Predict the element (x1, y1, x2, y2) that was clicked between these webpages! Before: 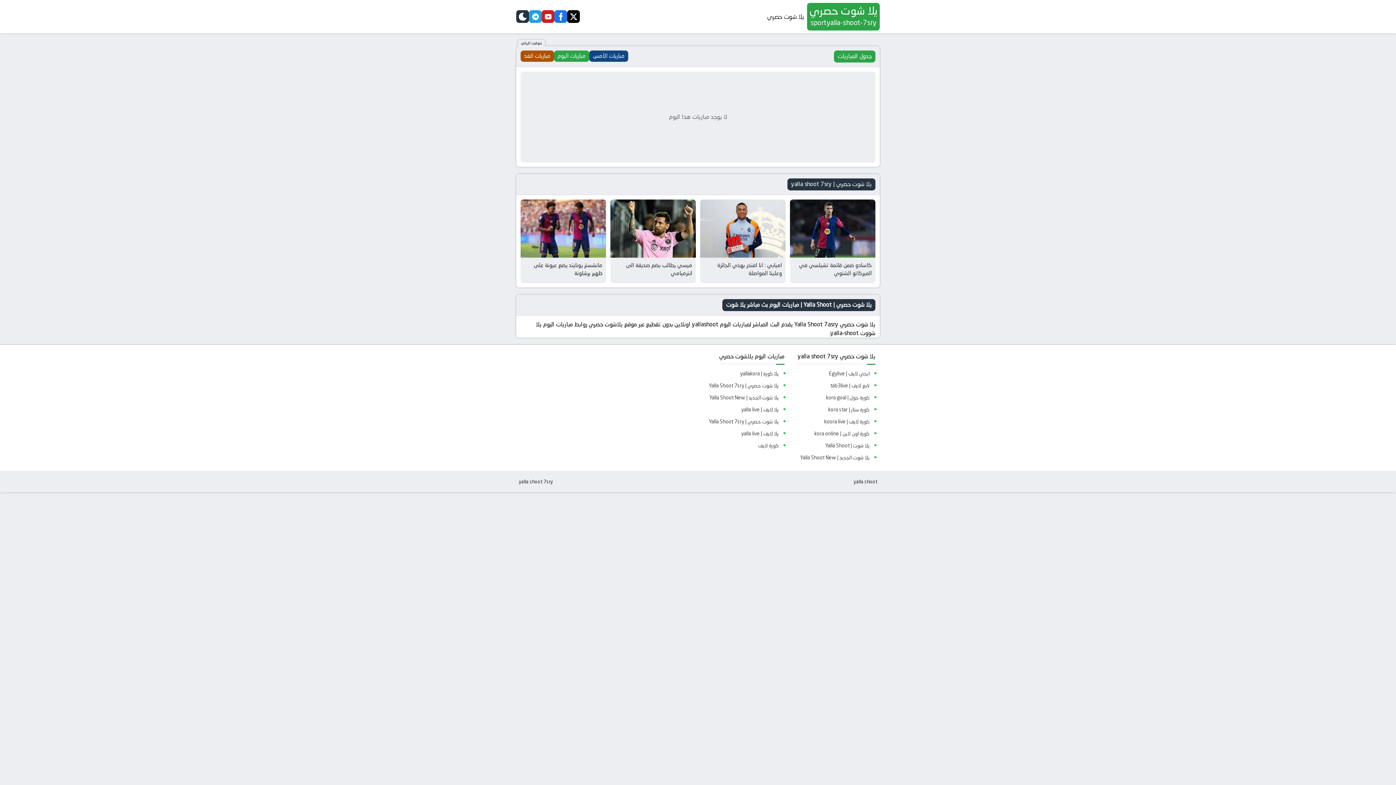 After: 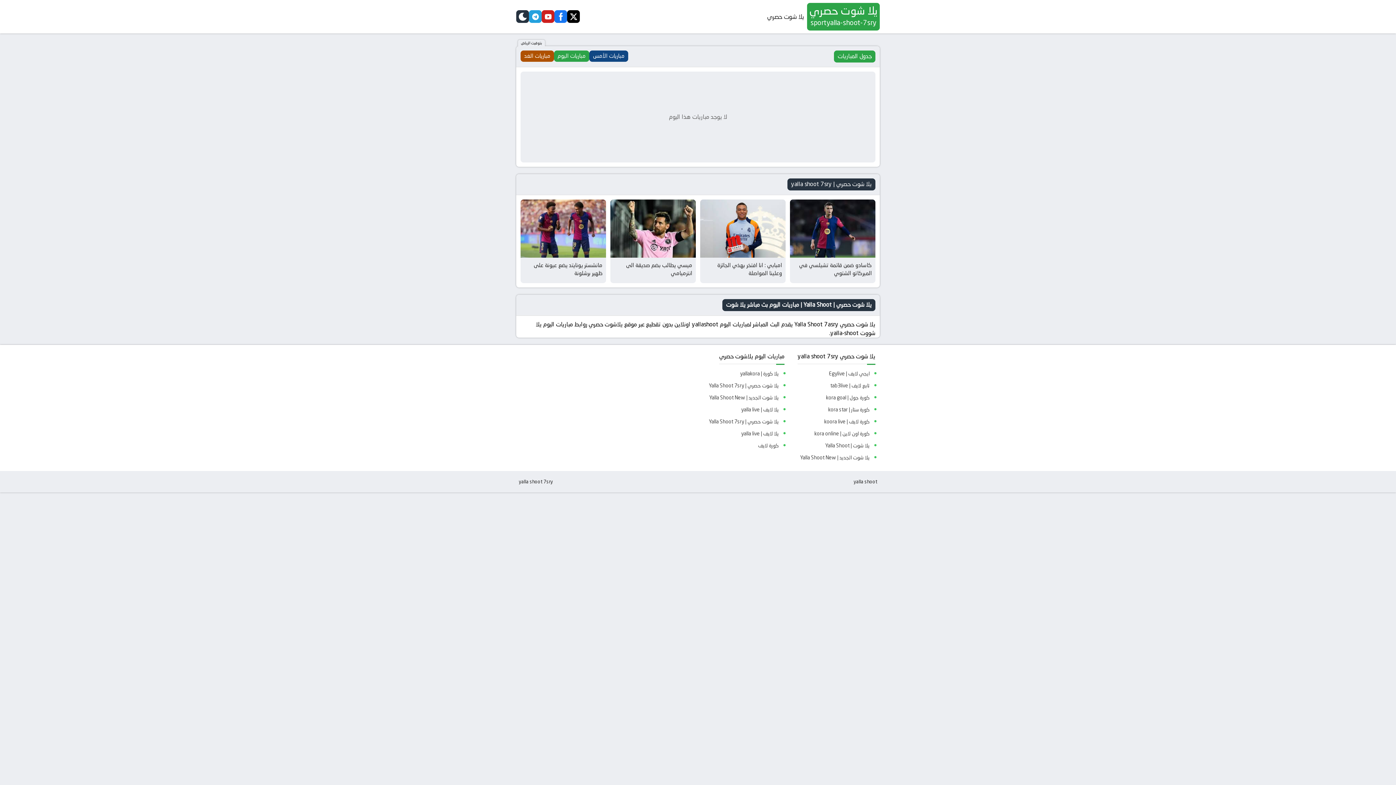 Action: bbox: (851, 478, 880, 485) label: yalla shoot